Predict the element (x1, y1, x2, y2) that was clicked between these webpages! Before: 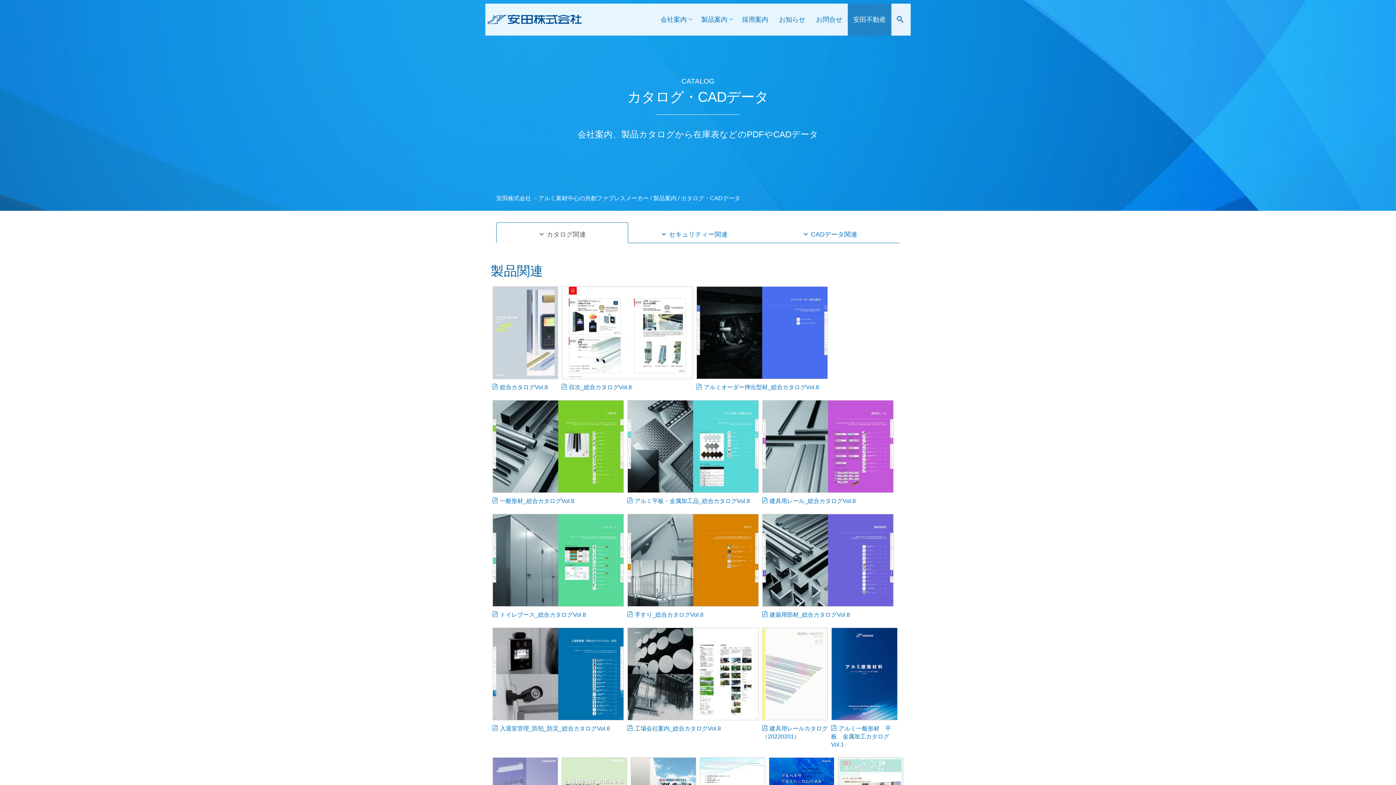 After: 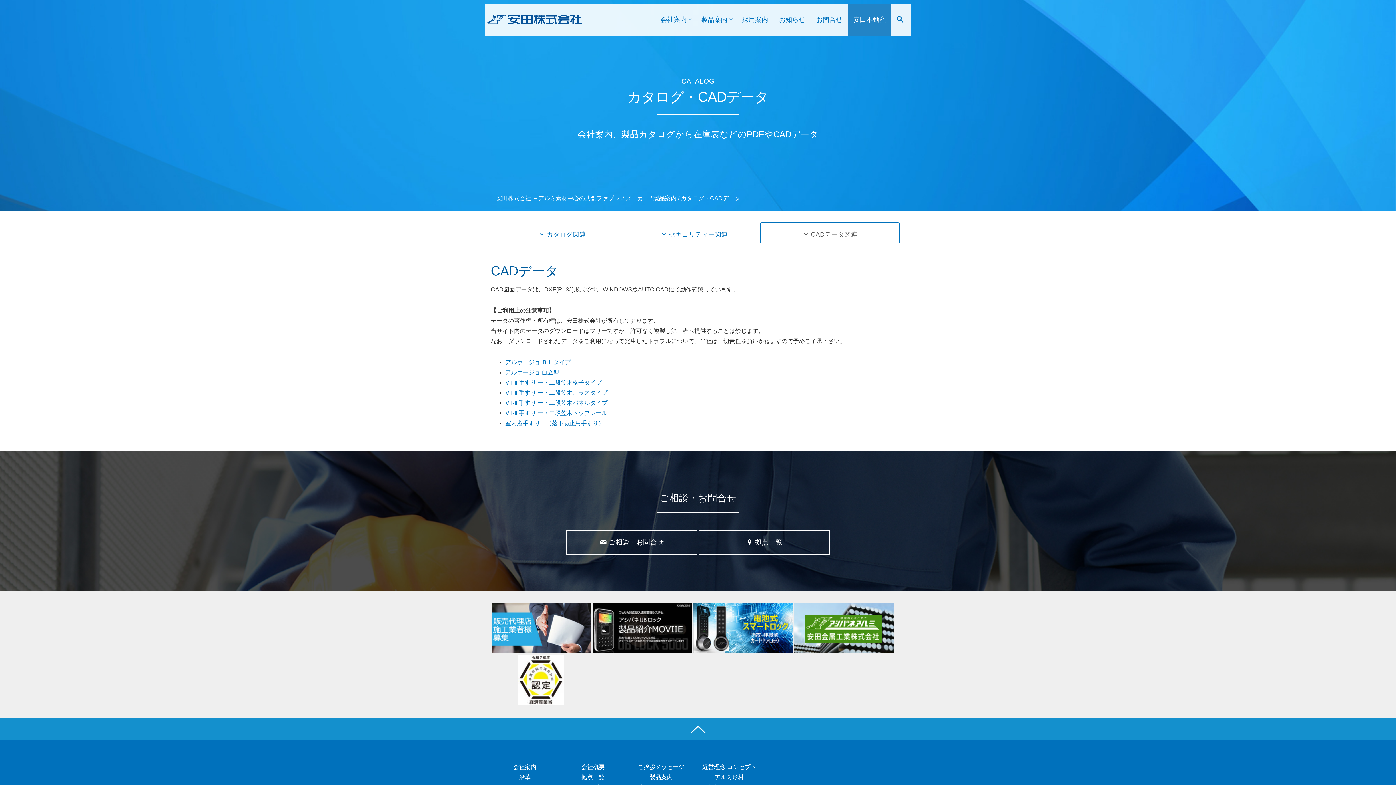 Action: bbox: (760, 222, 900, 243) label:  CADデータ関連